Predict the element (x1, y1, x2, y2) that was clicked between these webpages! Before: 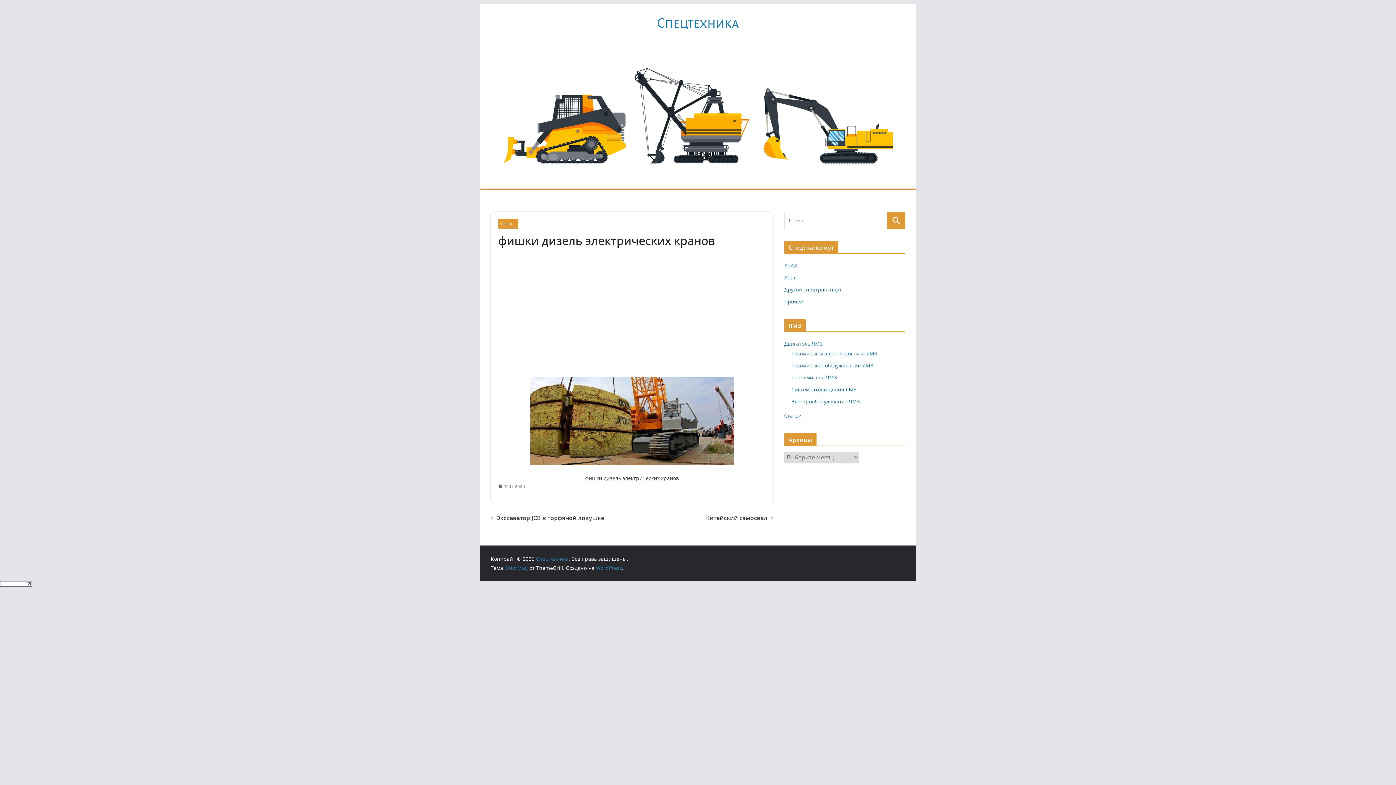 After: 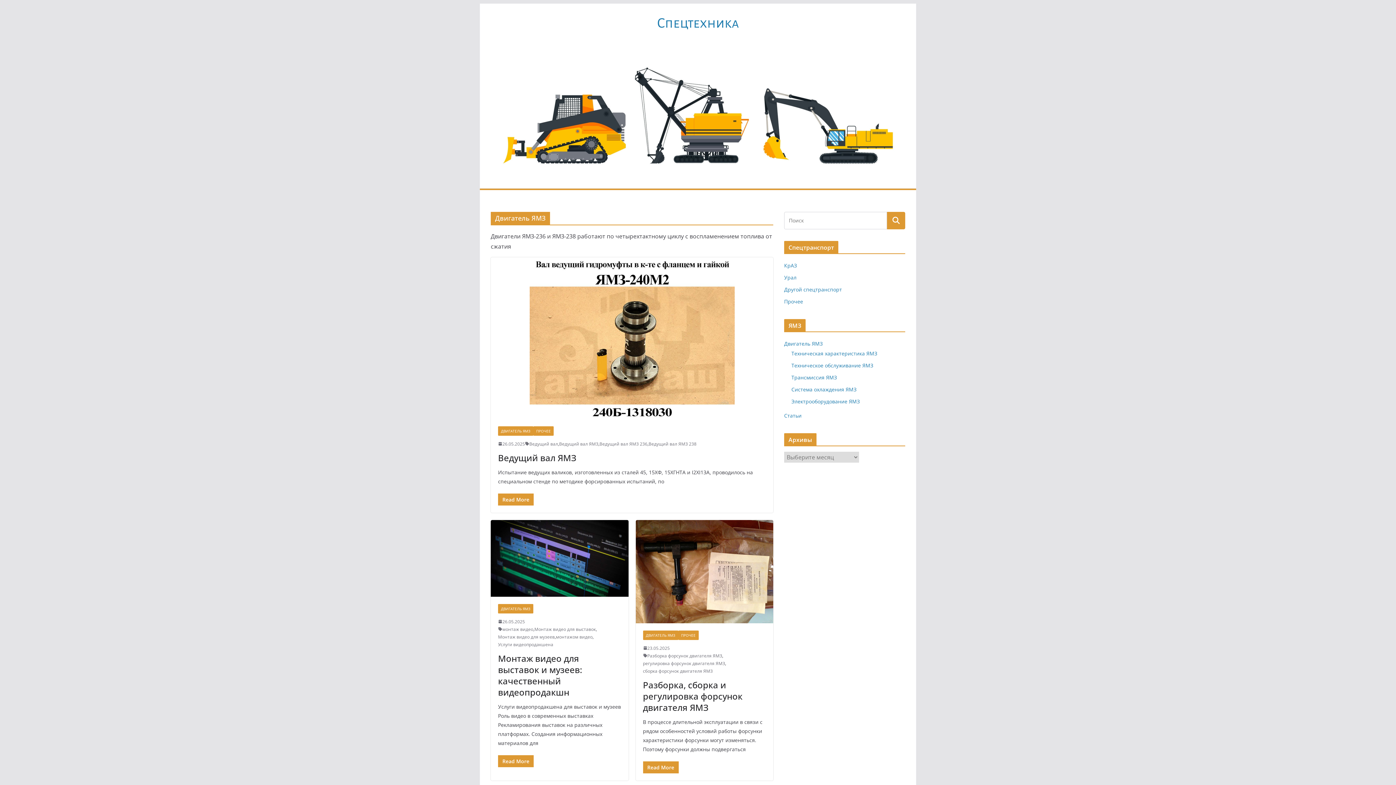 Action: label: Двигатель ЯМЗ bbox: (784, 340, 822, 347)